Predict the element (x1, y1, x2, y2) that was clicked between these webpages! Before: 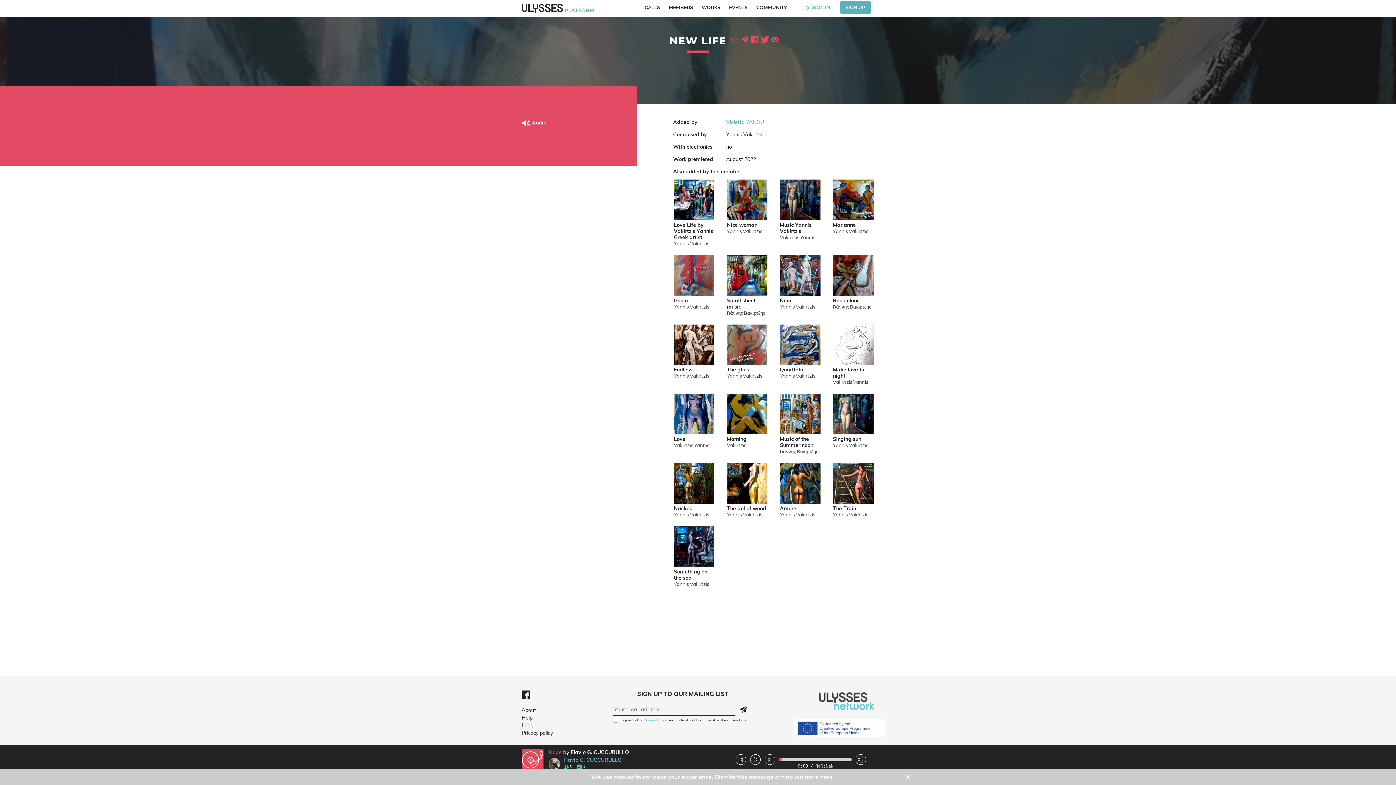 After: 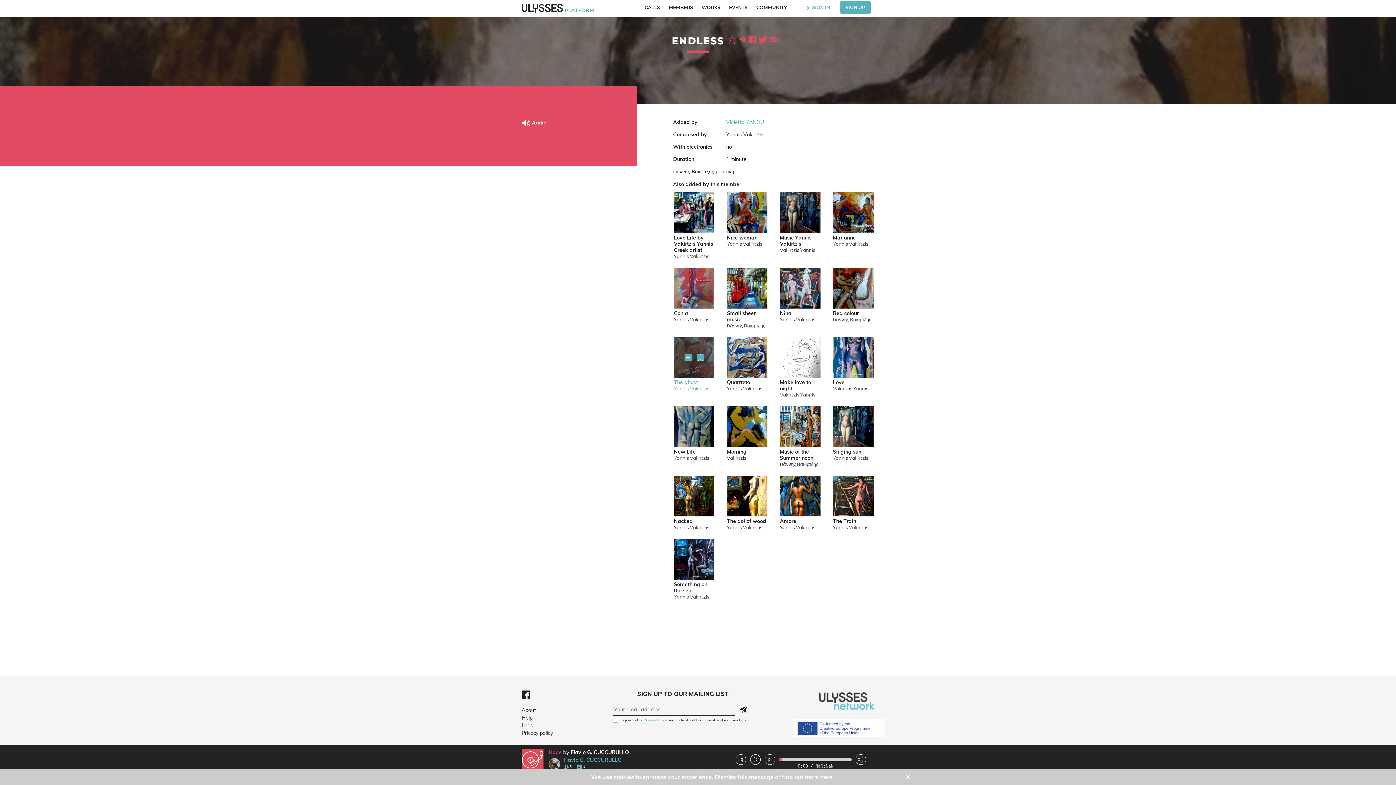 Action: label: Endless bbox: (674, 367, 714, 373)